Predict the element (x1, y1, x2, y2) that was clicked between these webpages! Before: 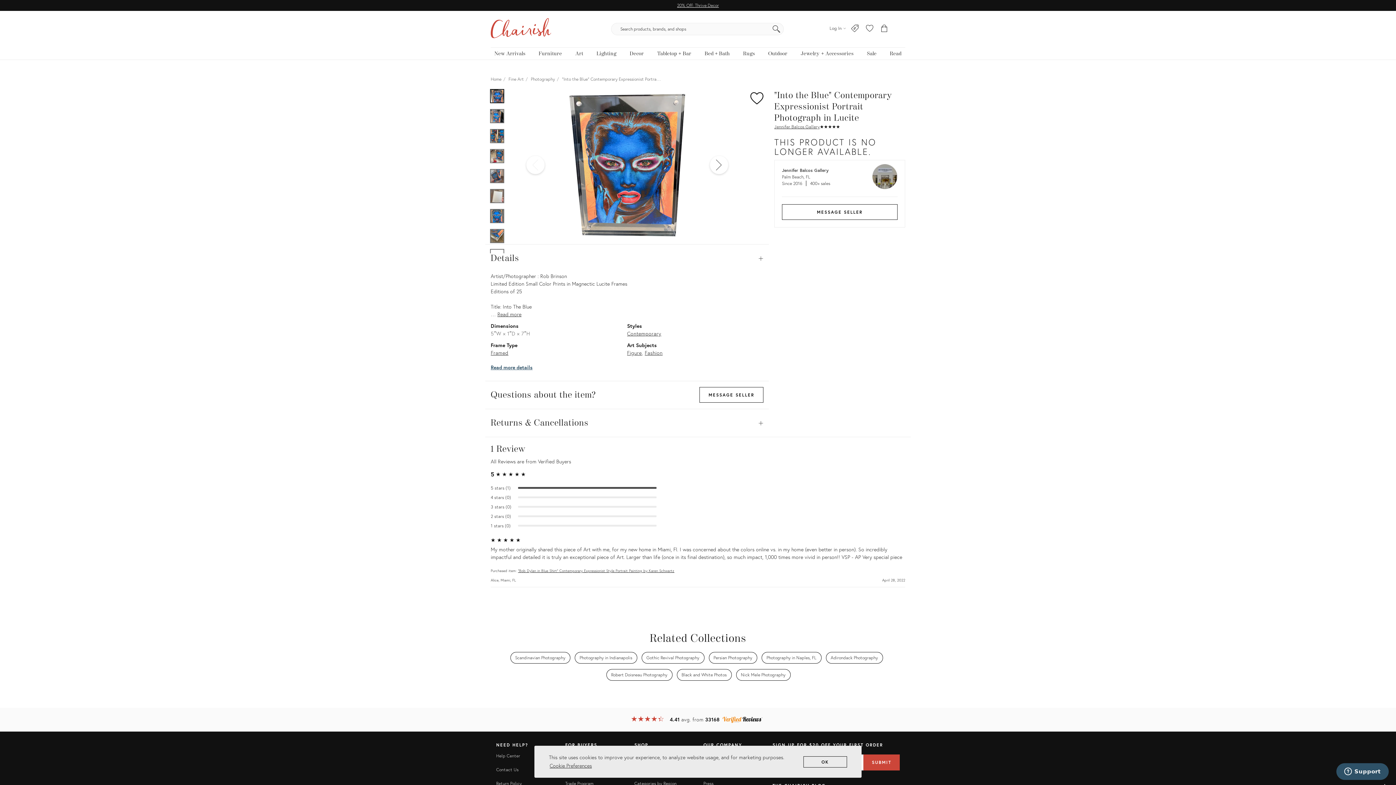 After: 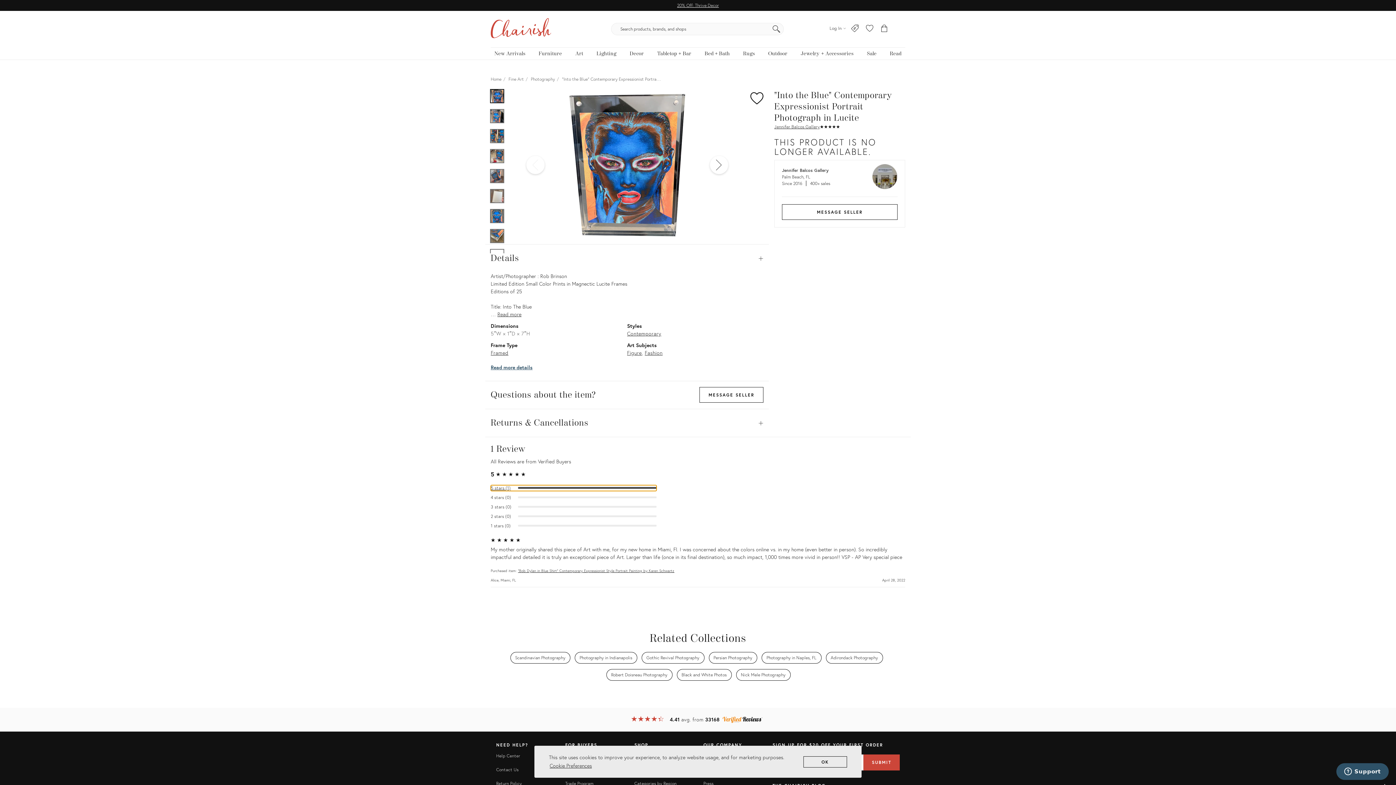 Action: bbox: (490, 485, 656, 491) label: 5 stars (1)